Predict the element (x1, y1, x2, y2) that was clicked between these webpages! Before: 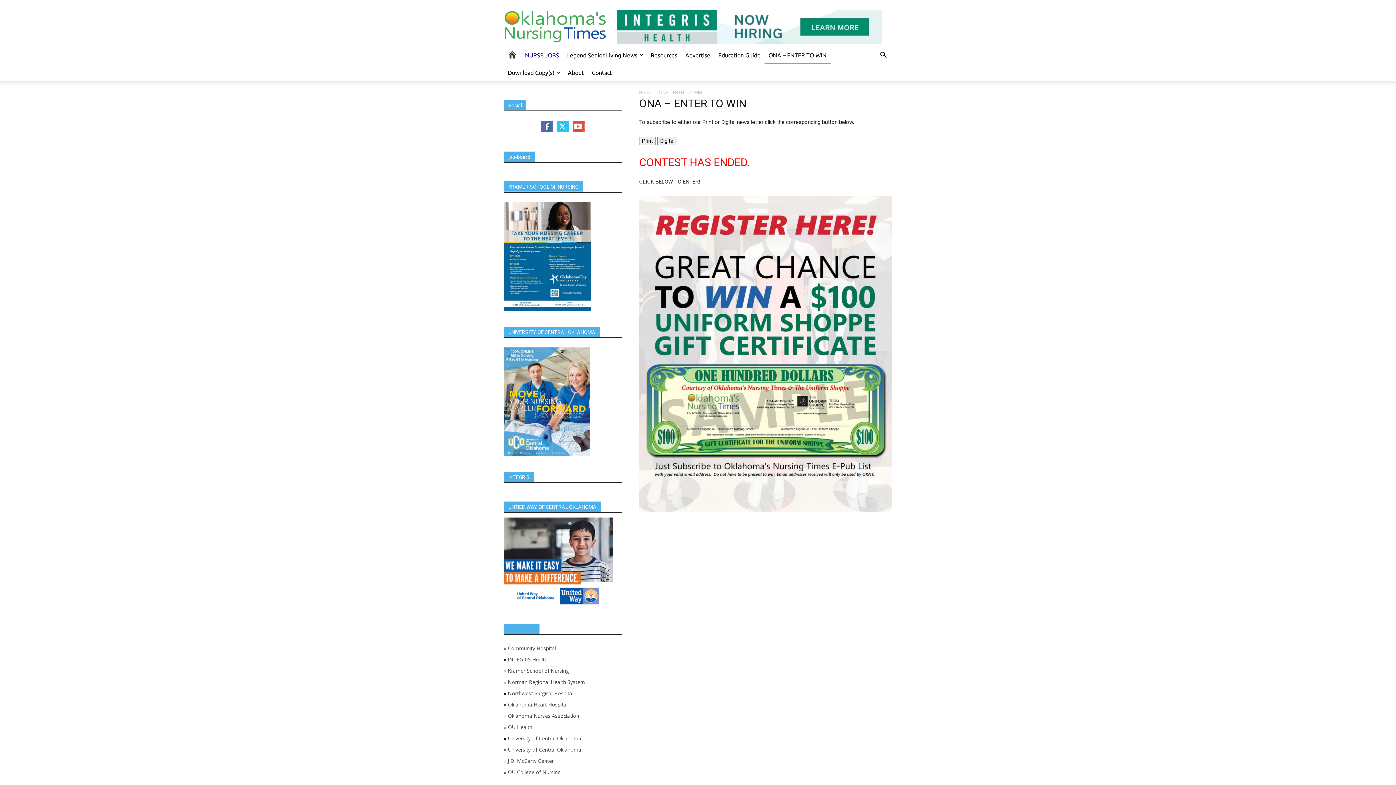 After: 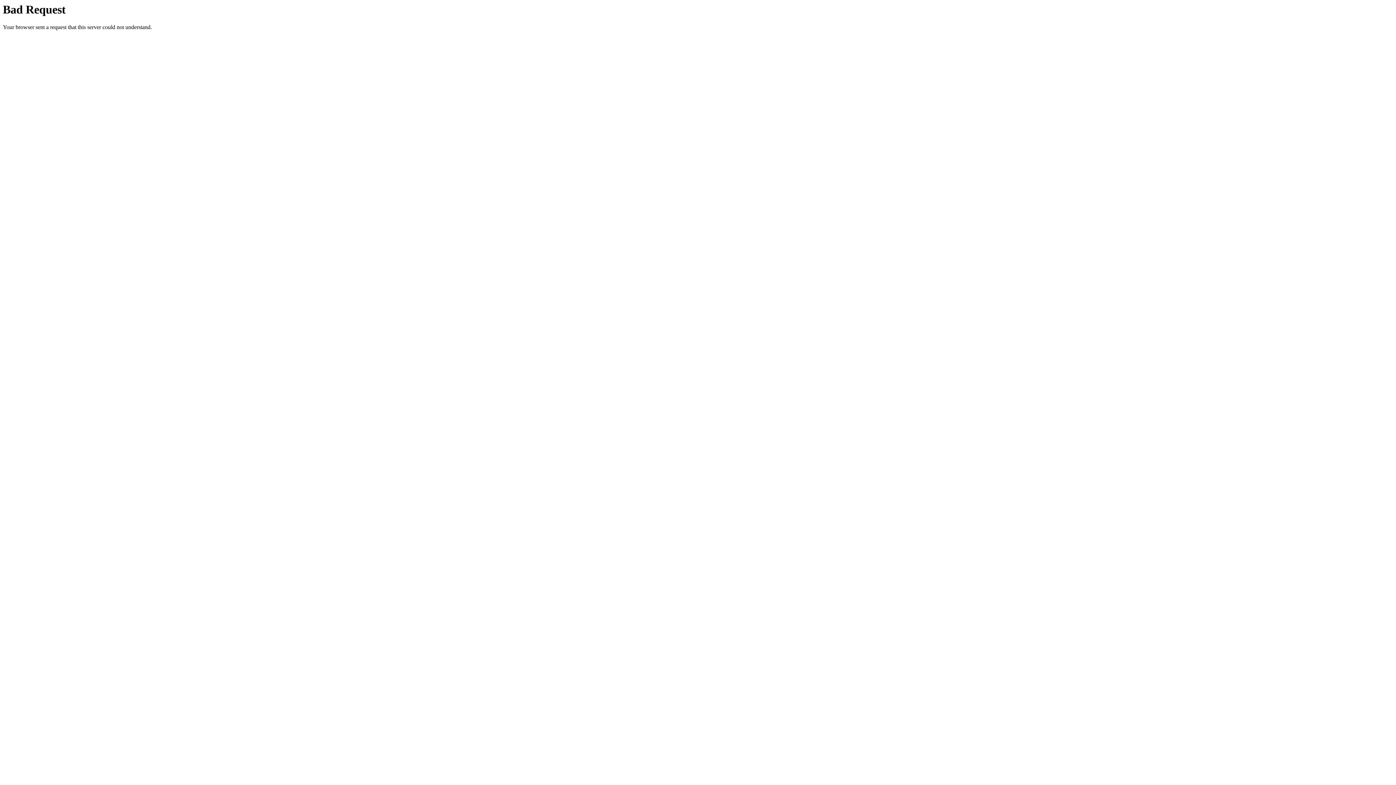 Action: bbox: (504, 603, 613, 610)